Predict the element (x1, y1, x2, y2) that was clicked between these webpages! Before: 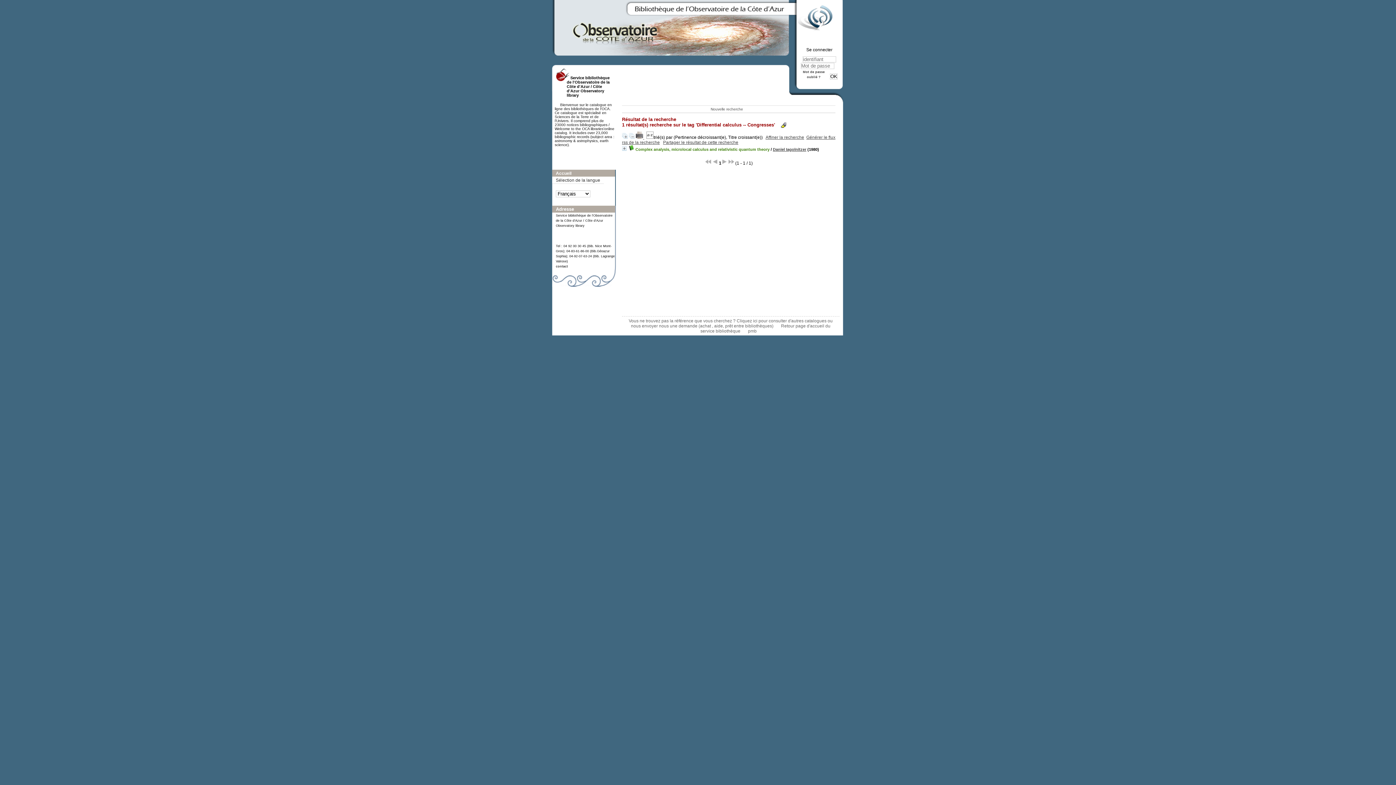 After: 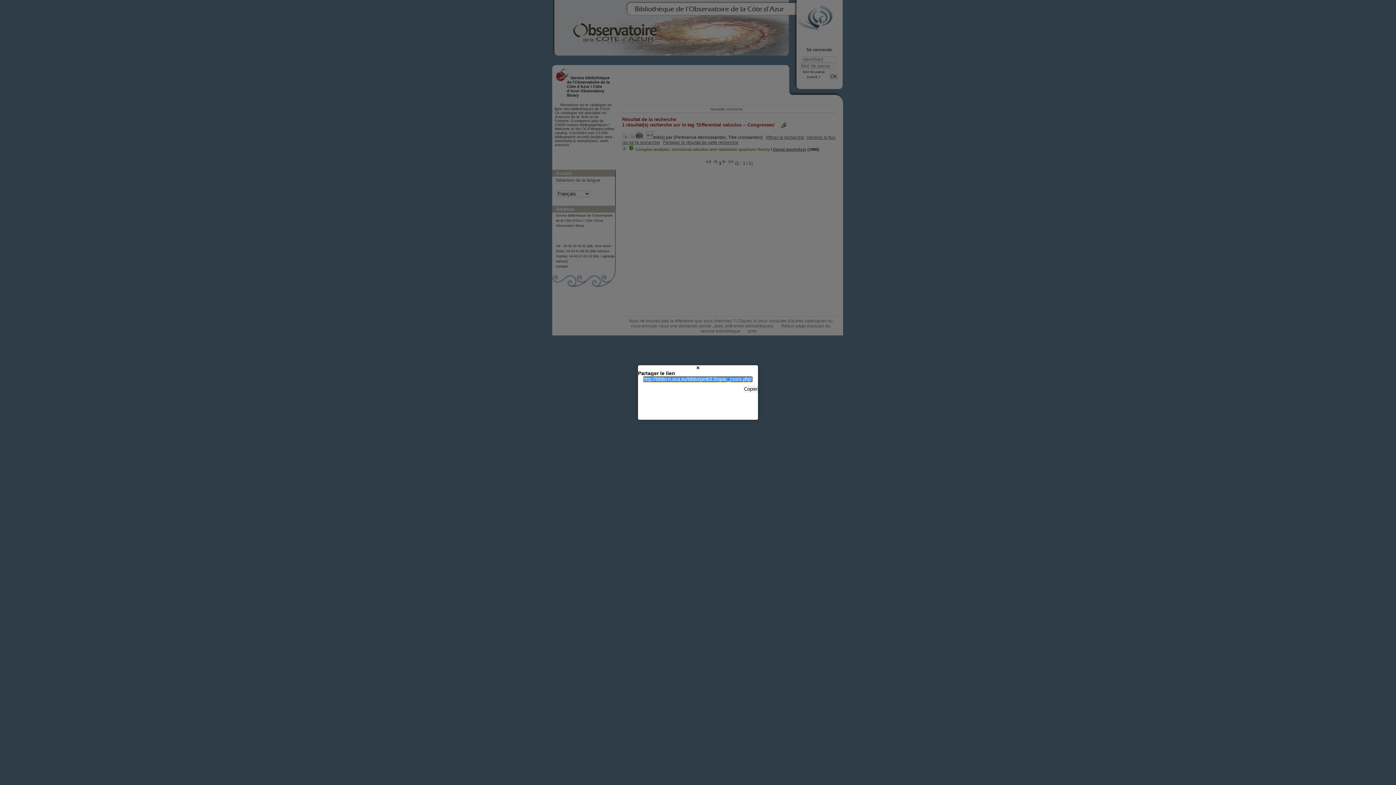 Action: label: Partager le résultat de cette recherche bbox: (663, 140, 738, 145)